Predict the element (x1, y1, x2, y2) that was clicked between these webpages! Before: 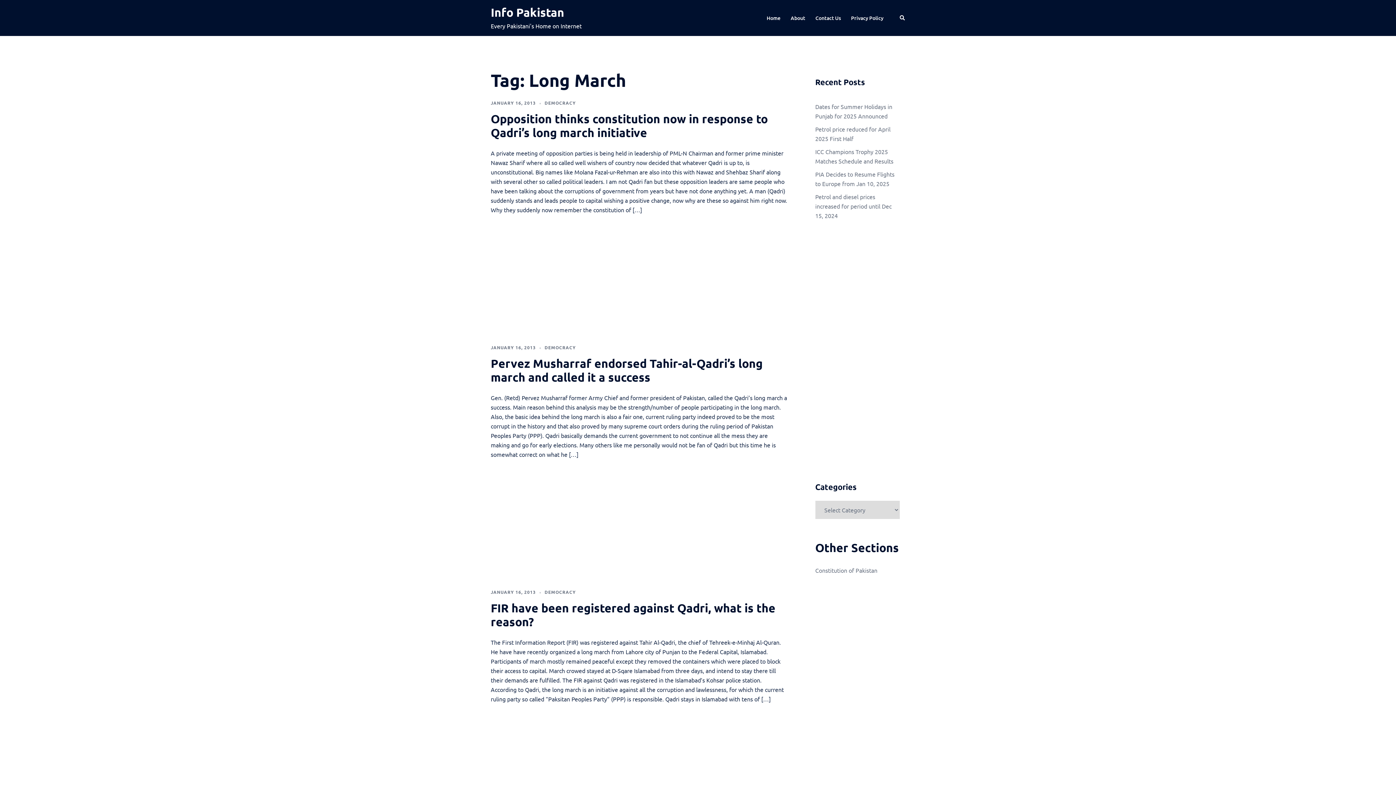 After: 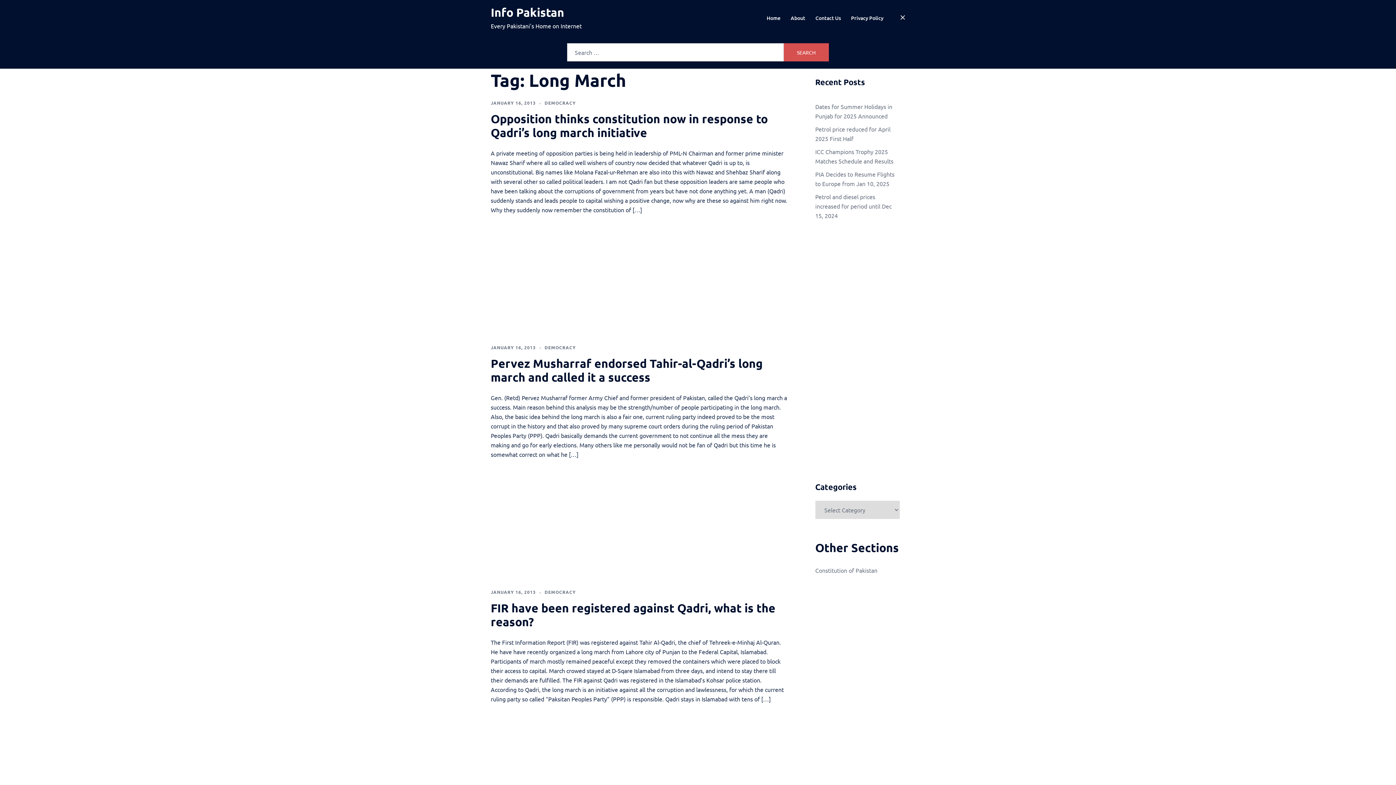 Action: label: Search bbox: (899, 14, 905, 21)